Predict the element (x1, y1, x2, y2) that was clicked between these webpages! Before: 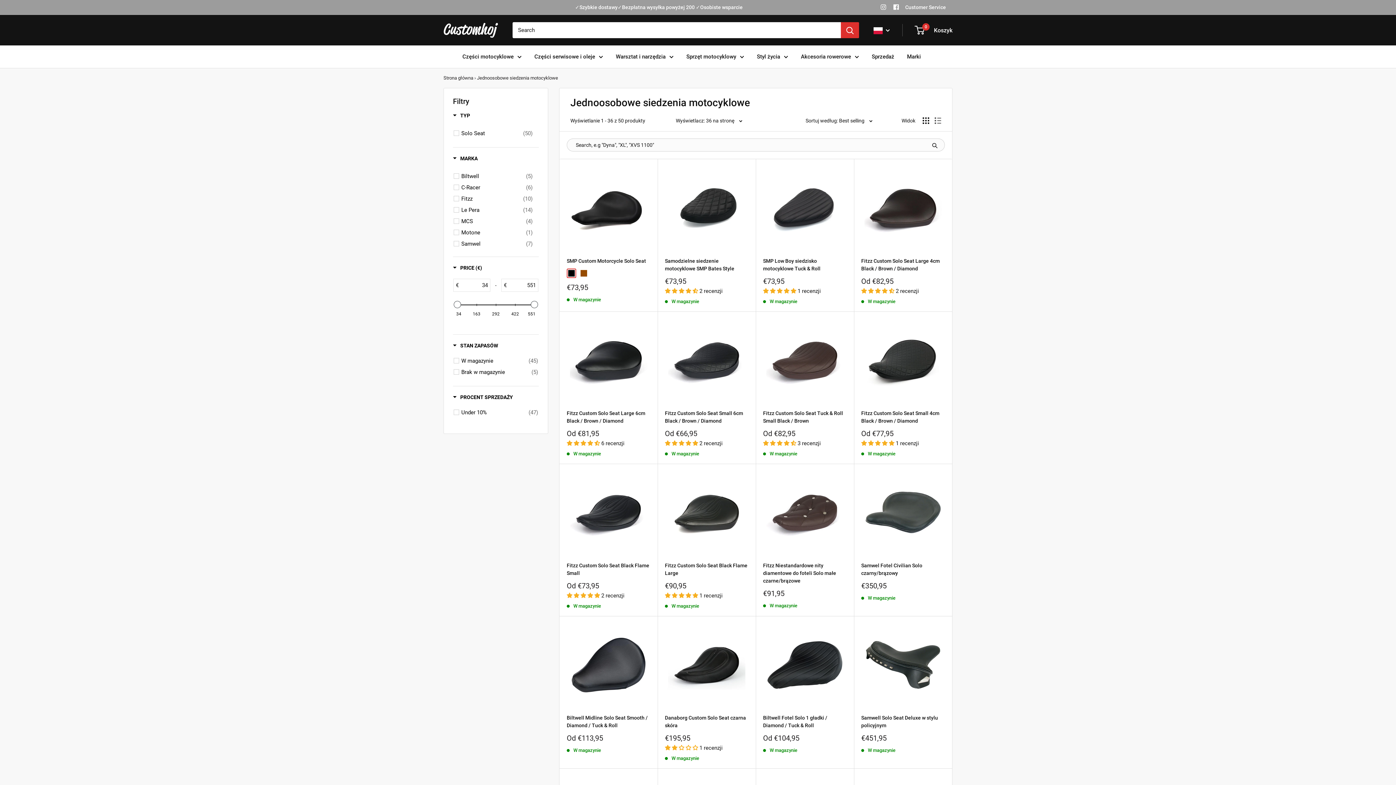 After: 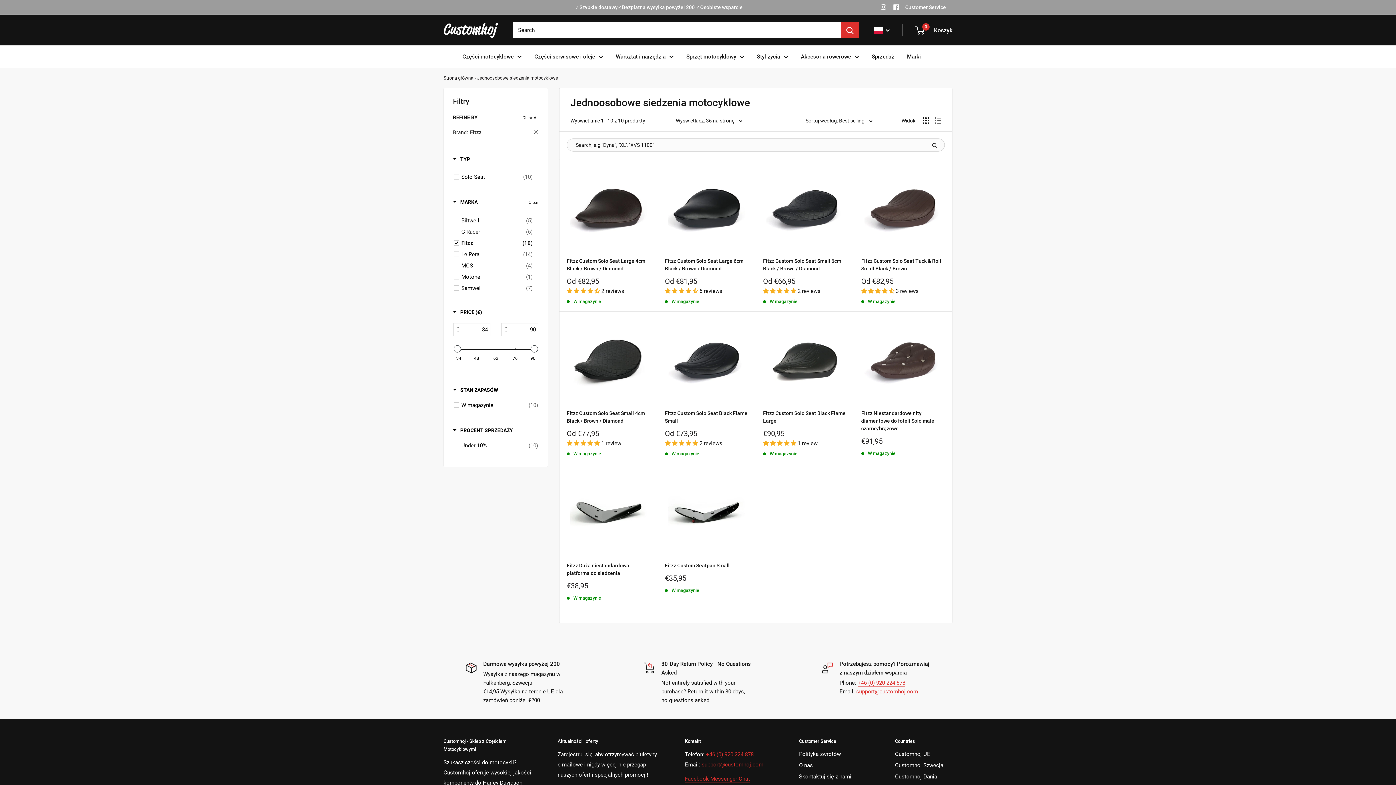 Action: label: Fitzz
(10) bbox: (461, 194, 532, 203)